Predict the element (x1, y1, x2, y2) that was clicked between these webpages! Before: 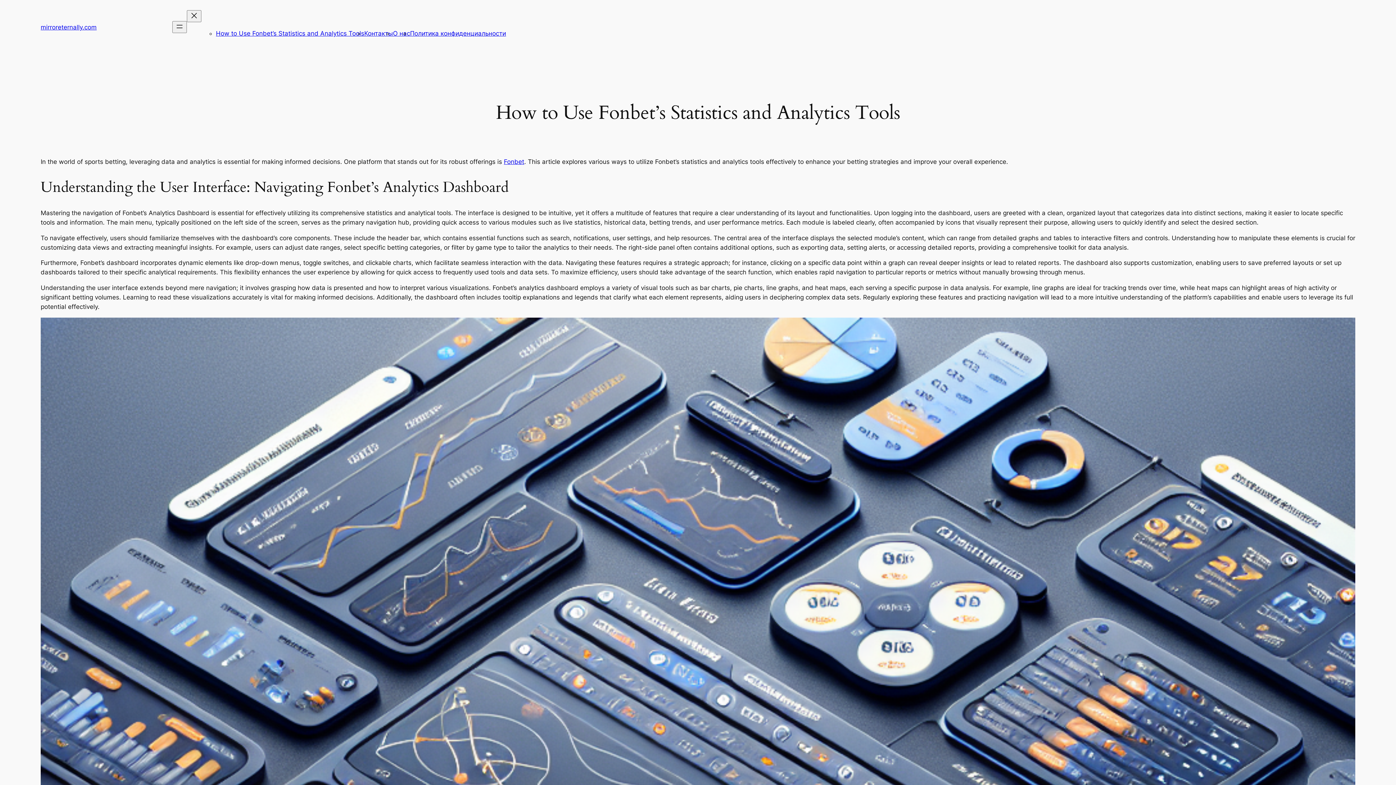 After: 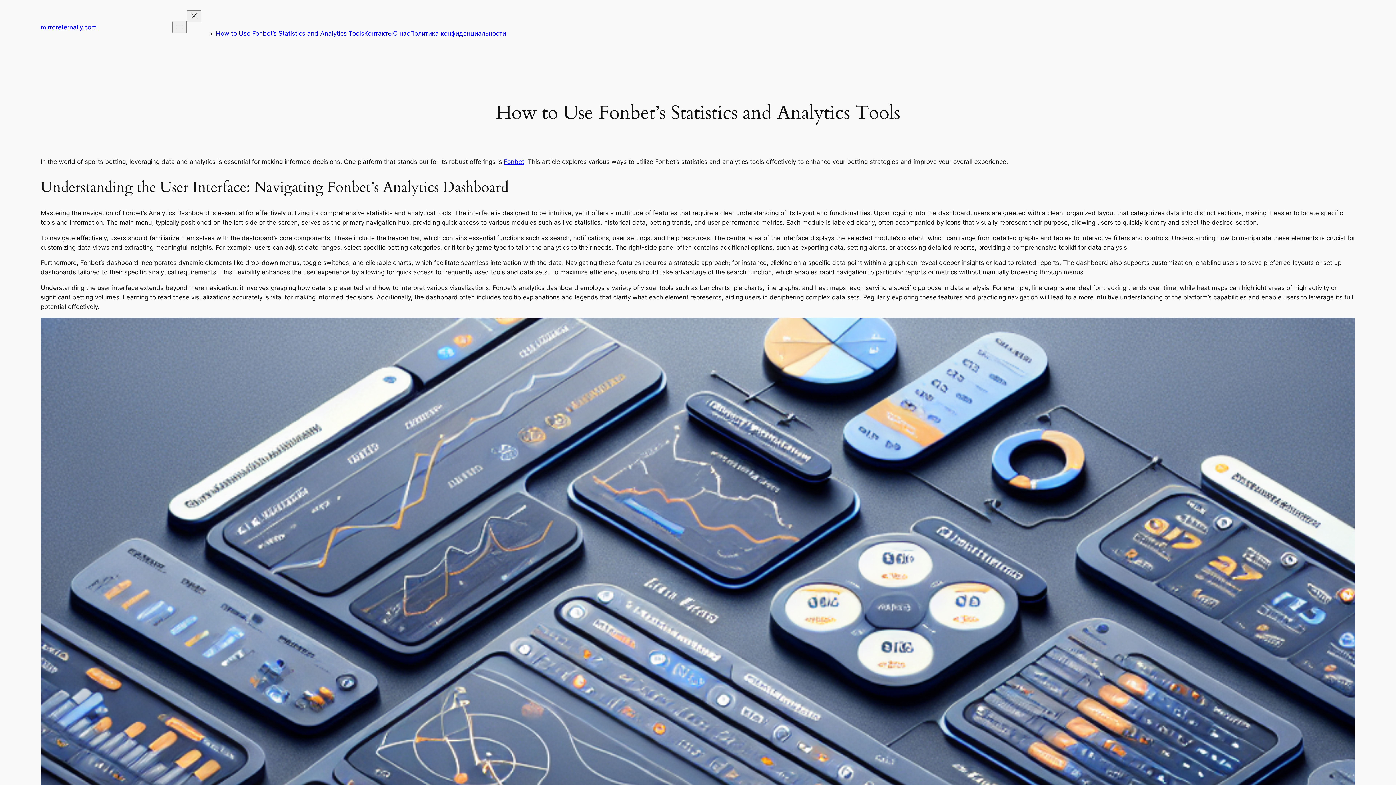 Action: bbox: (216, 29, 364, 37) label: How to Use Fonbet’s Statistics and Analytics Tools